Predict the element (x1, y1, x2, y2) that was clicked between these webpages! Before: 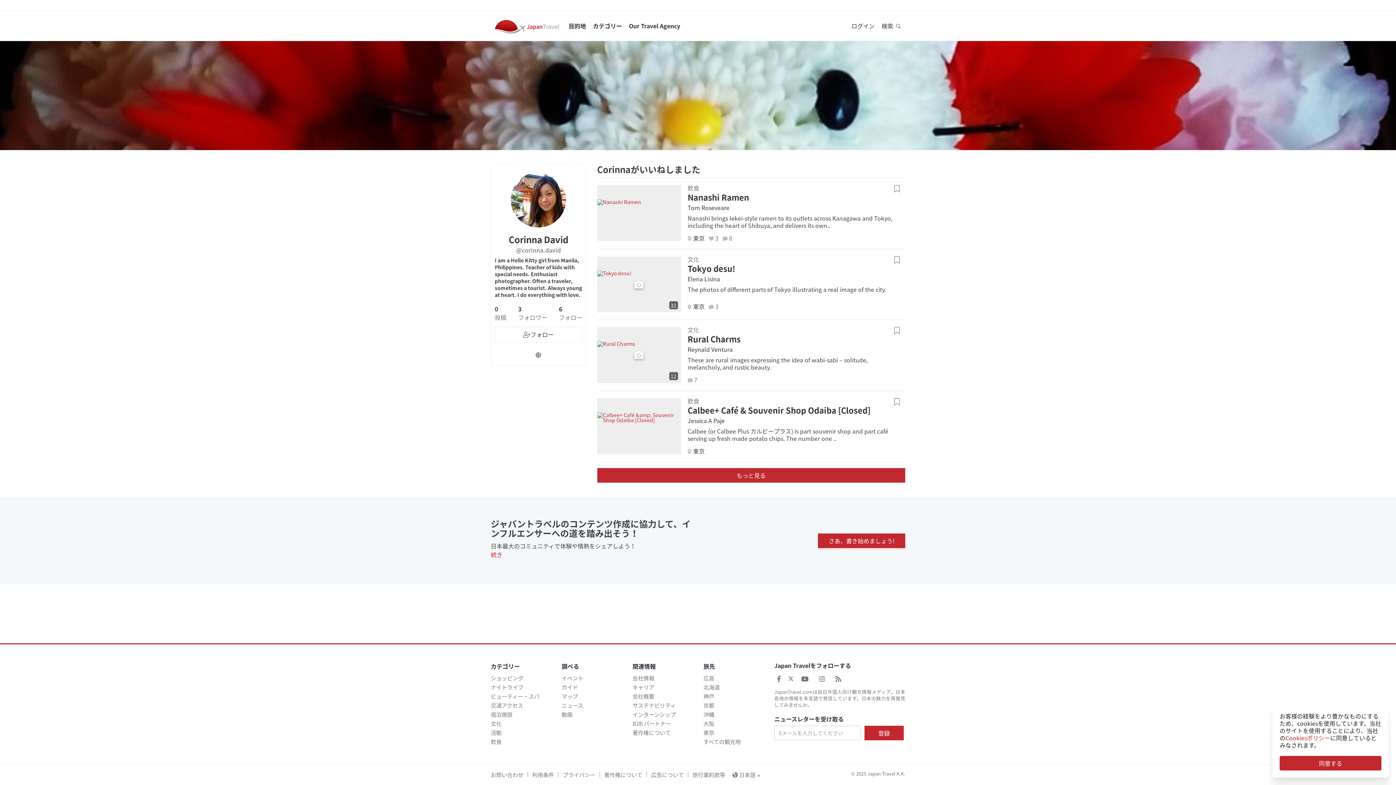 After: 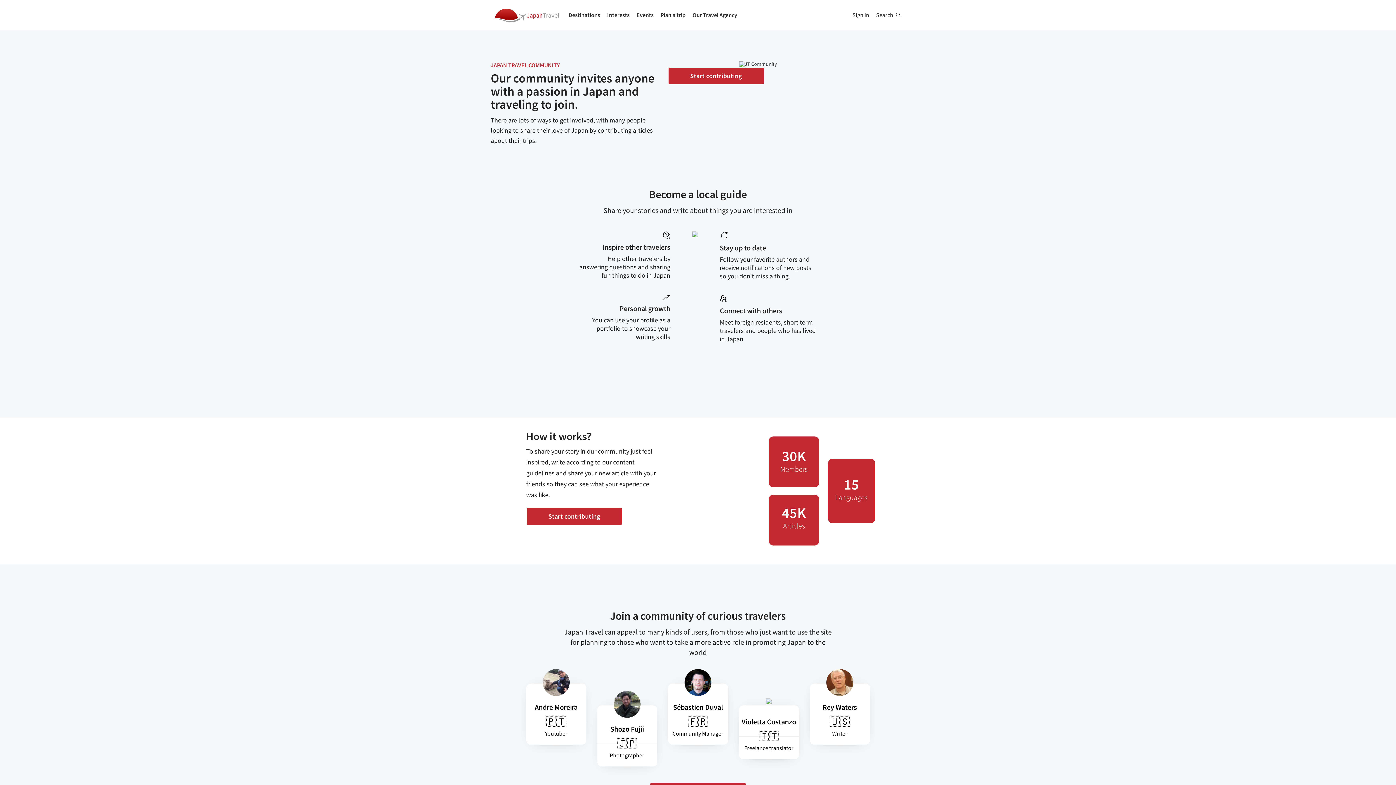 Action: bbox: (490, 550, 502, 559) label: 続き